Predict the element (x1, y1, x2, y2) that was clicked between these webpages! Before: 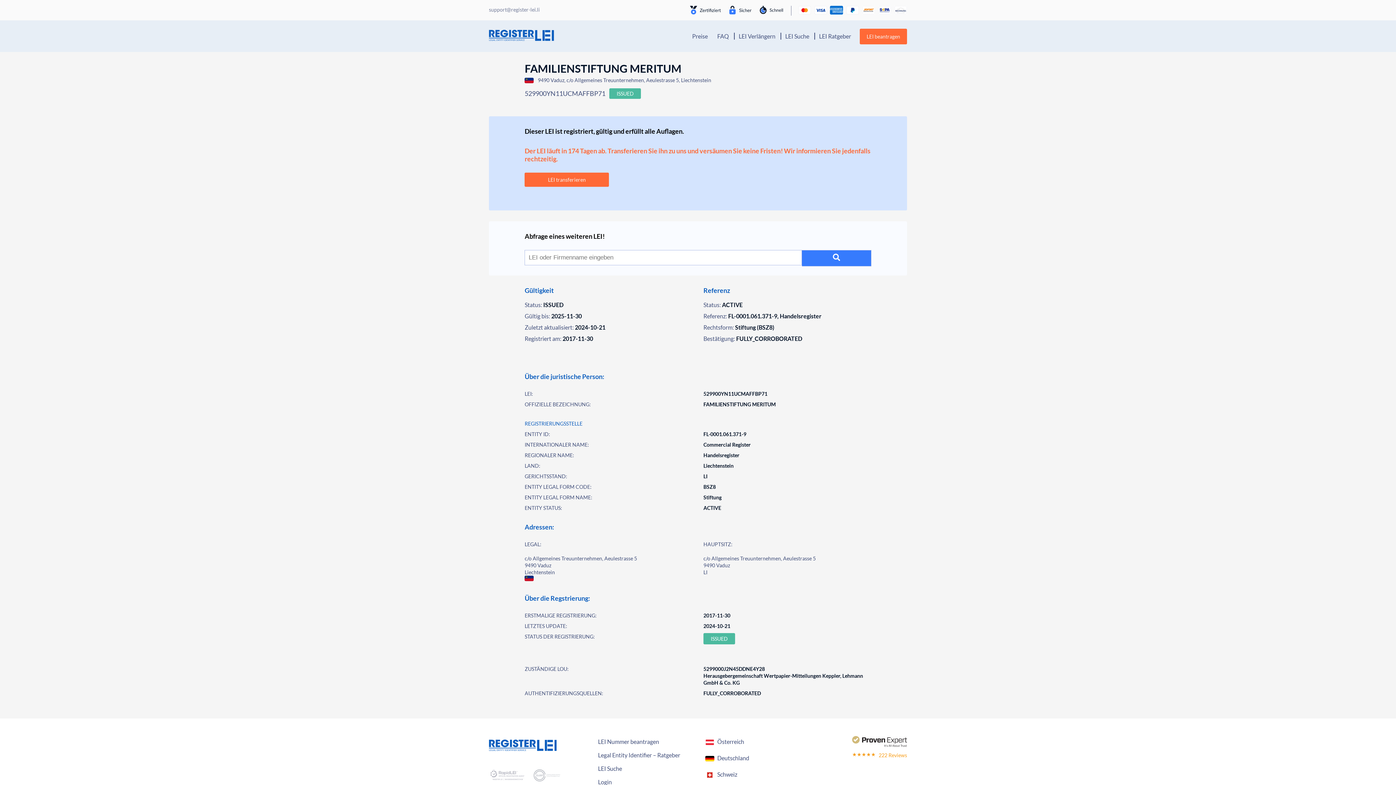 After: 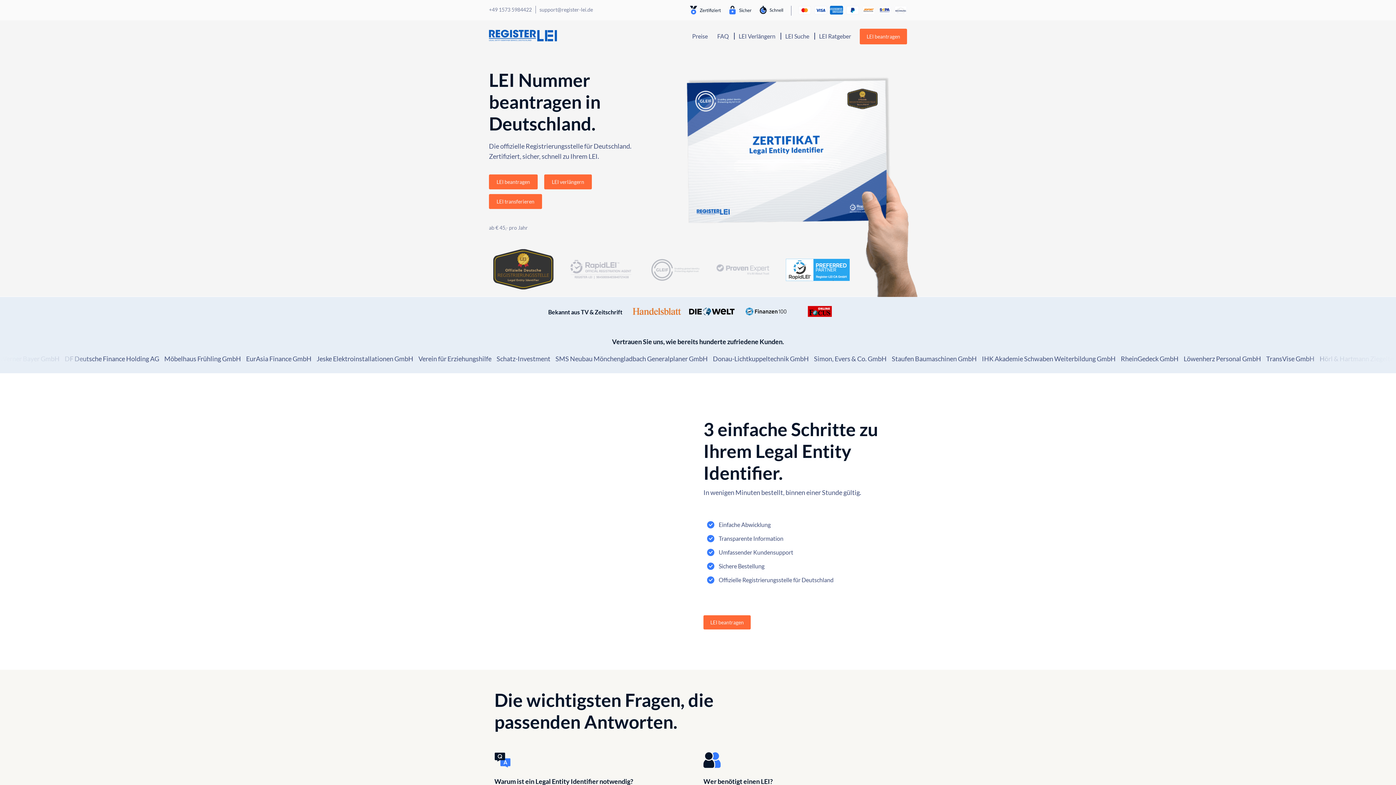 Action: label: Deutschland bbox: (717, 754, 749, 761)